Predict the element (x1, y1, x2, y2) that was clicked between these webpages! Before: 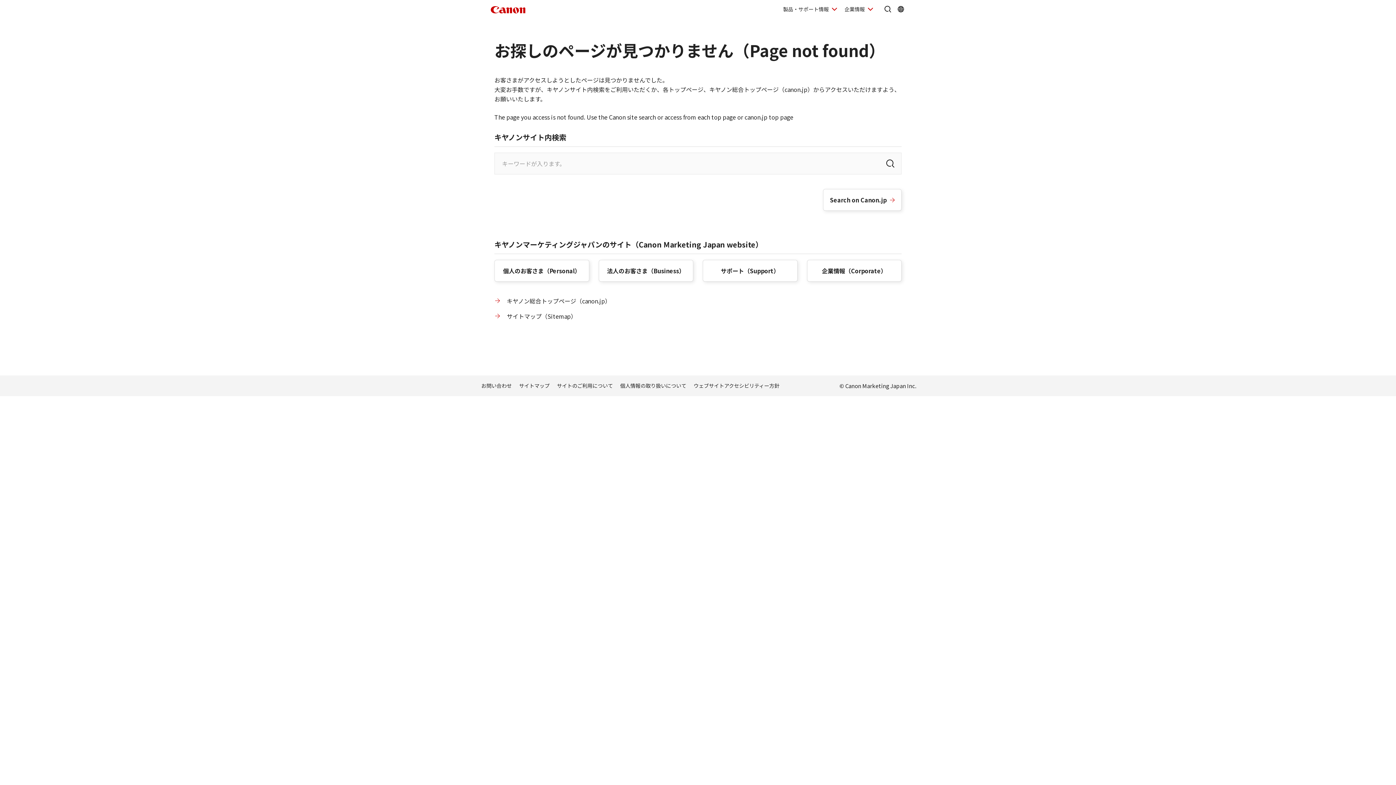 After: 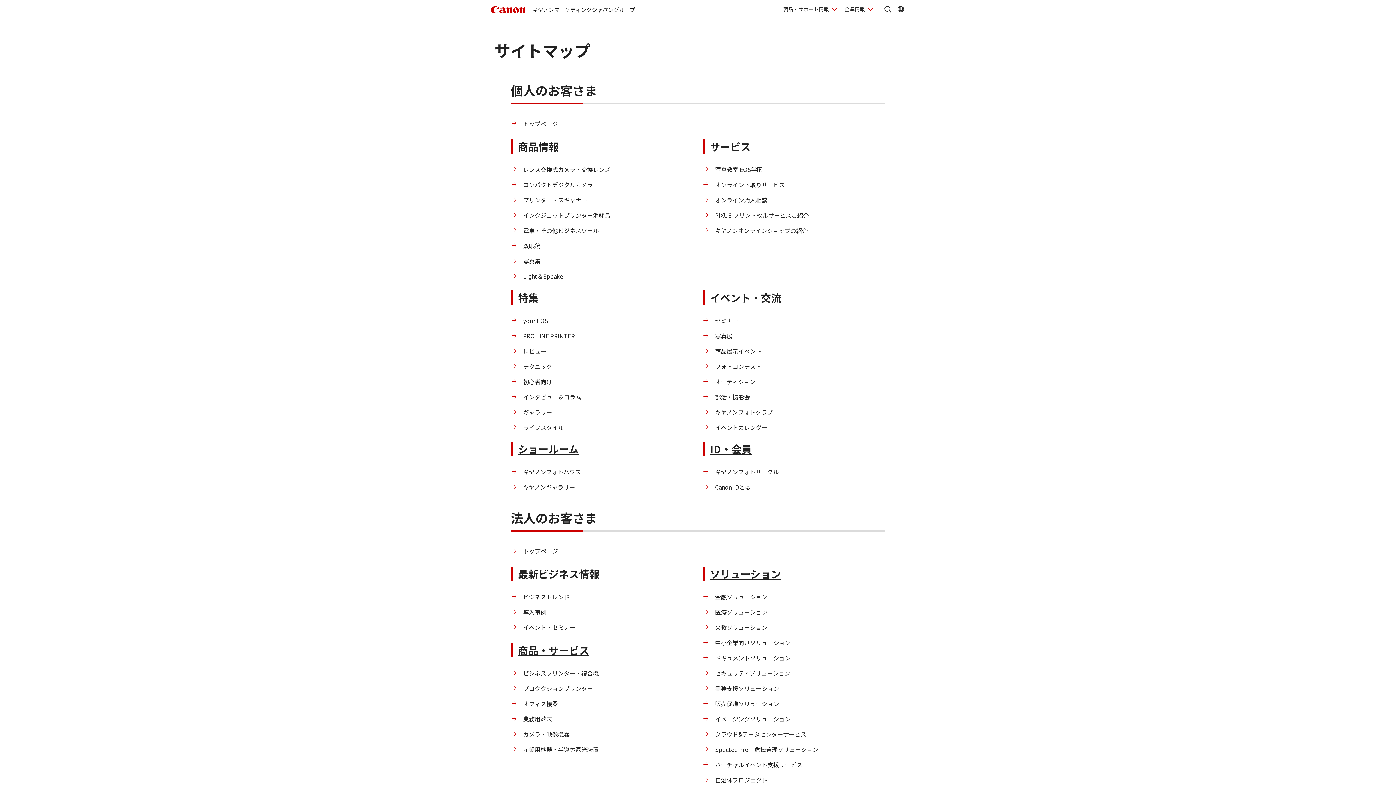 Action: bbox: (517, 381, 551, 390) label: サイトマップ